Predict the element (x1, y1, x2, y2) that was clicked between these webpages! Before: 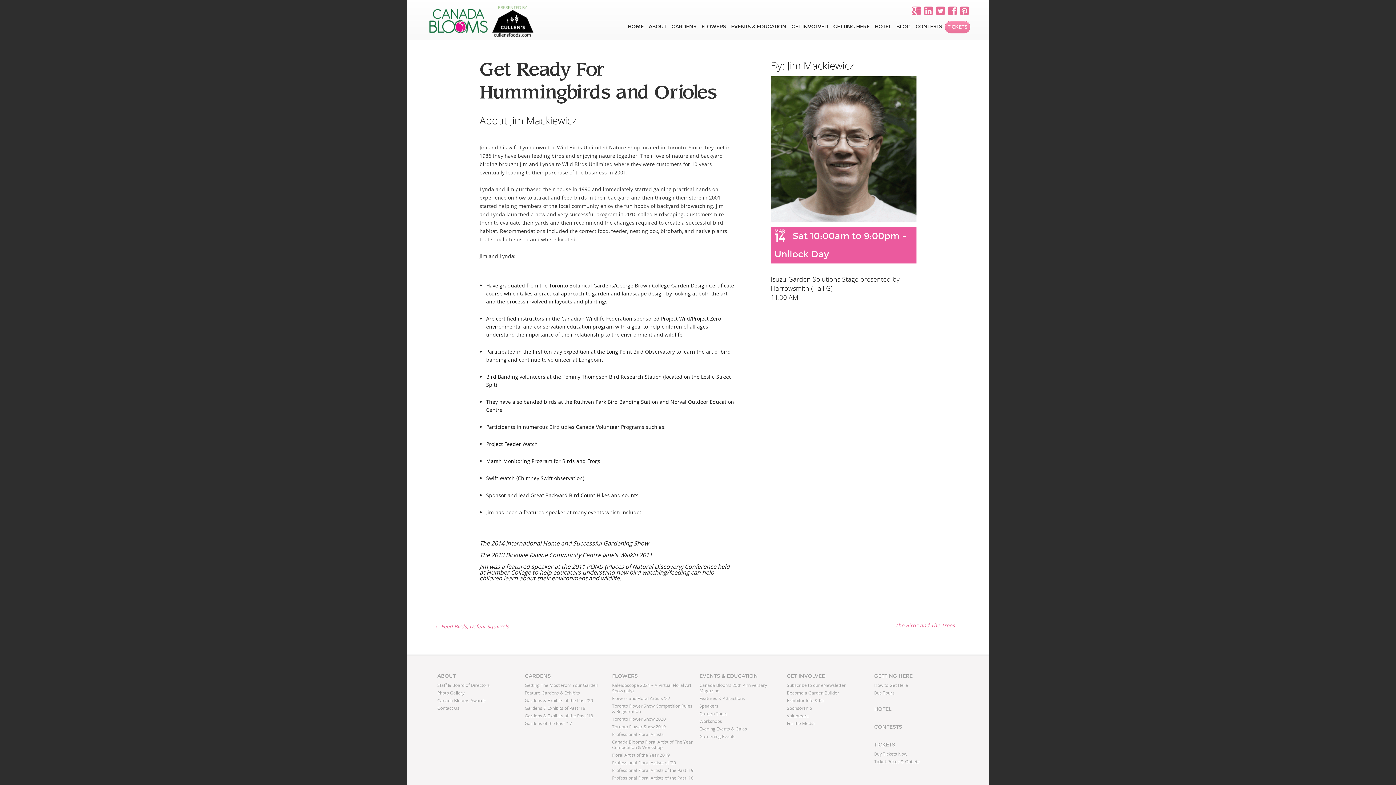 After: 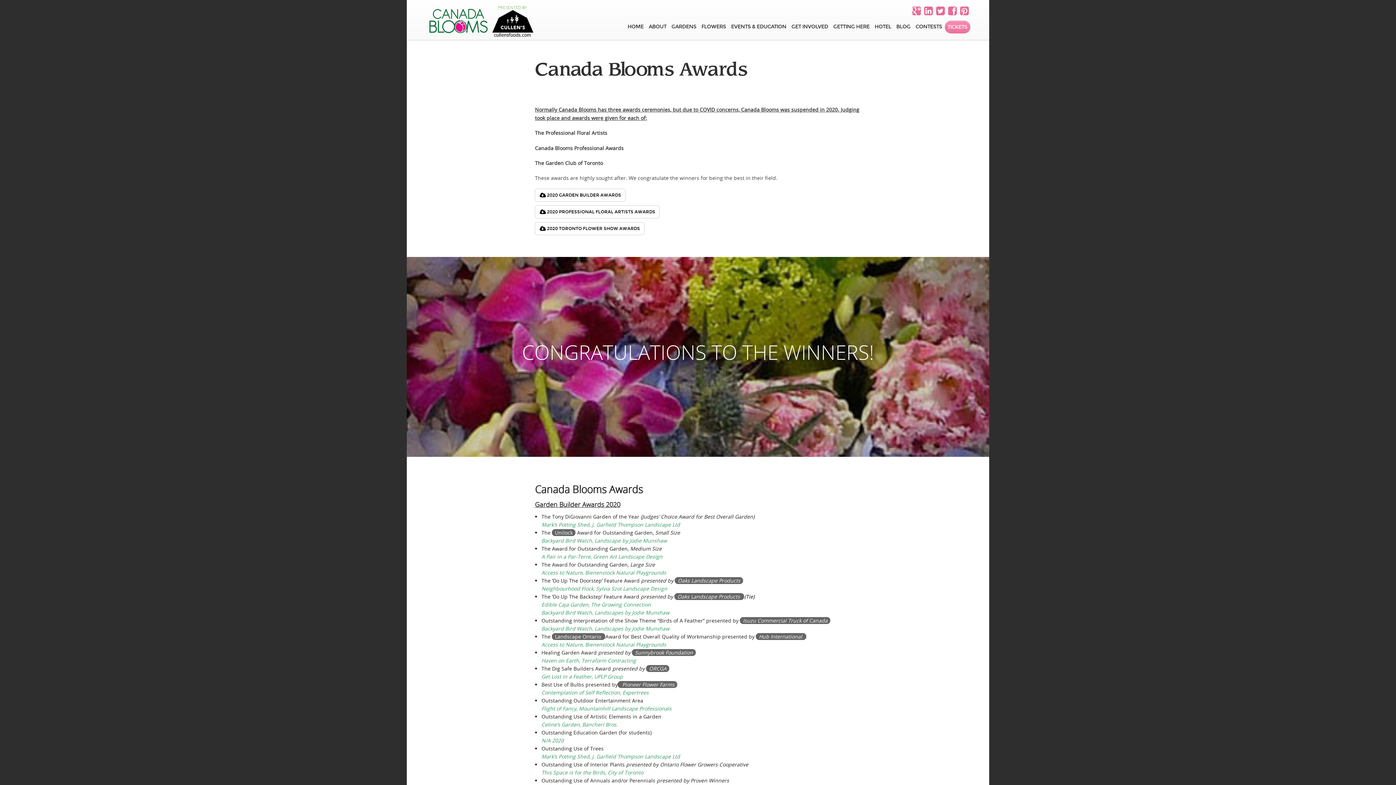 Action: bbox: (436, 696, 523, 704) label: Canada Blooms Awards